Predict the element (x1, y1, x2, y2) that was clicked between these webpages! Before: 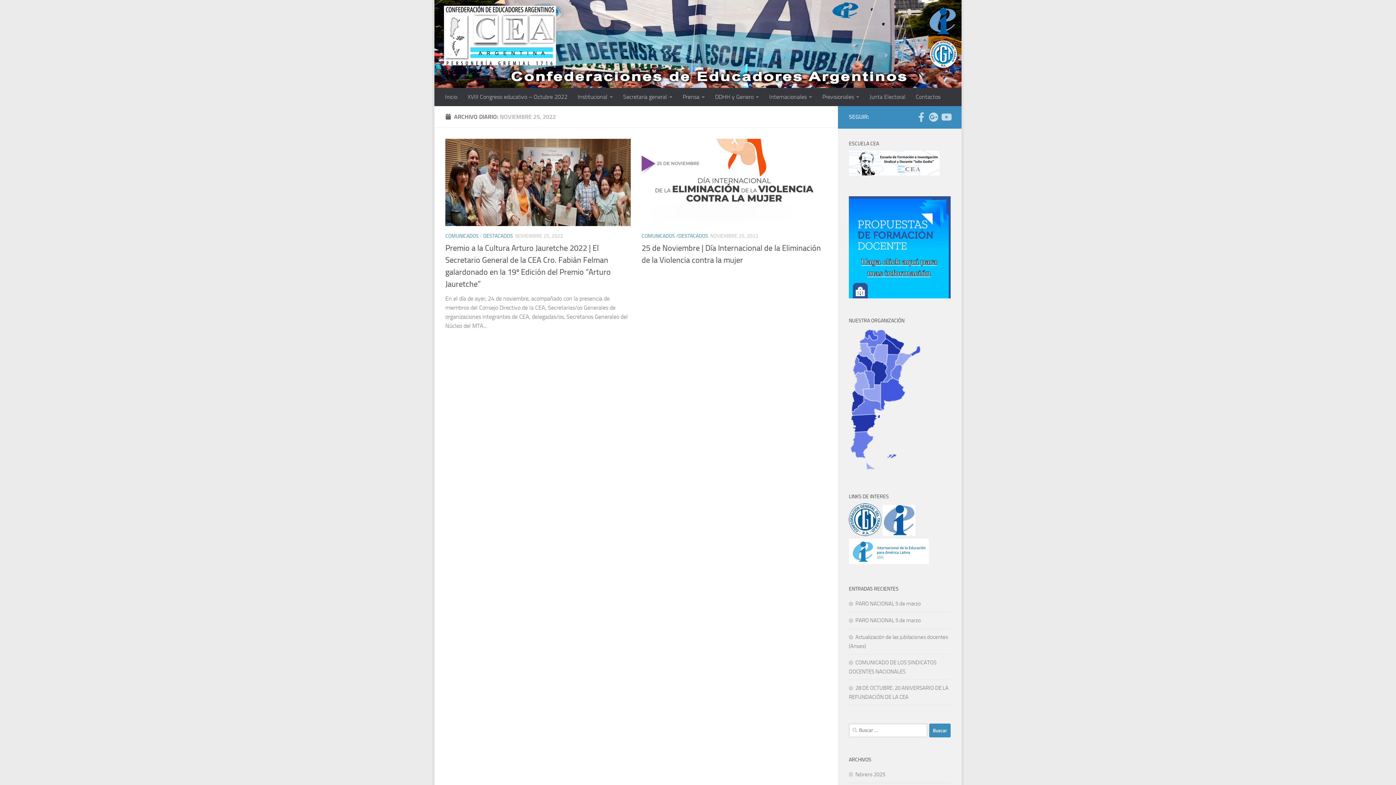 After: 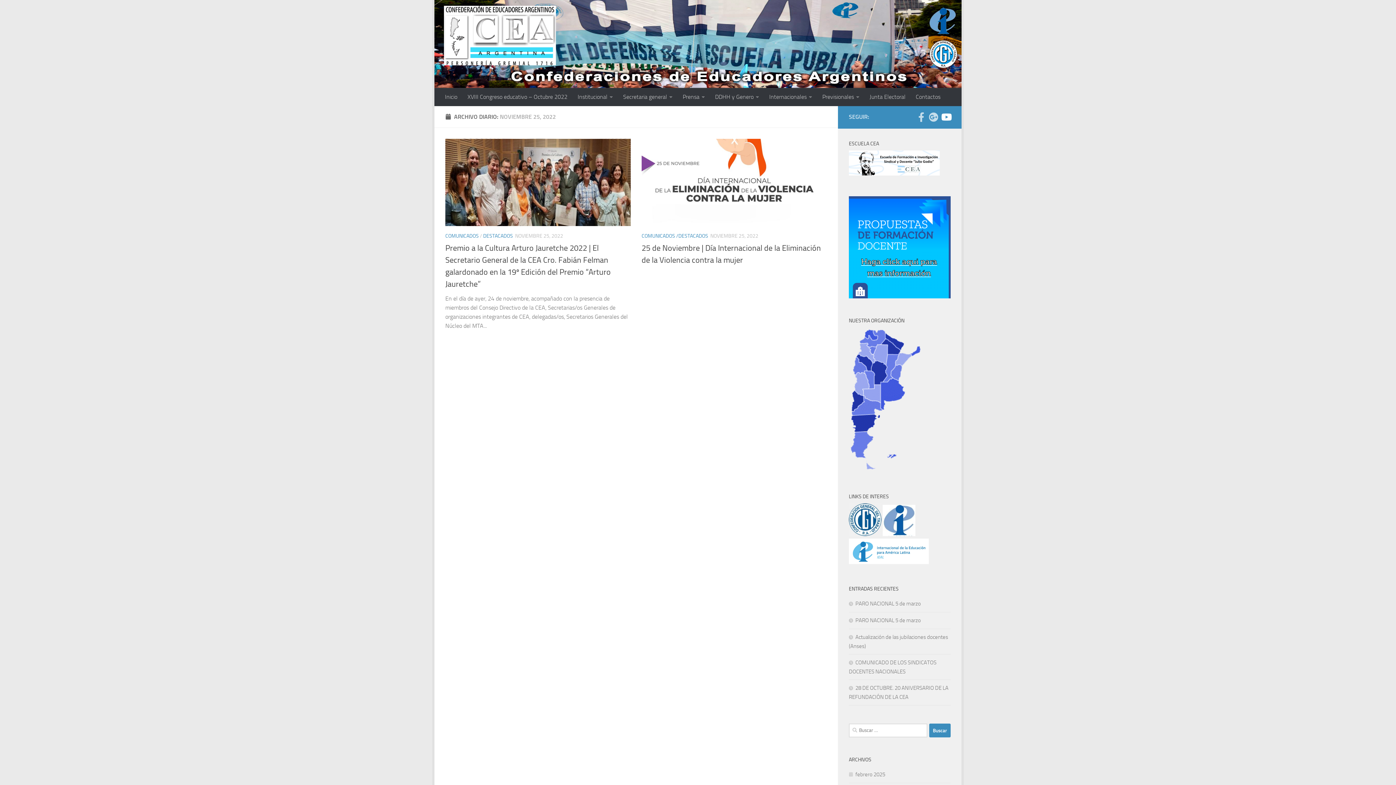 Action: bbox: (941, 112, 950, 121) label: Follow us on Youtube